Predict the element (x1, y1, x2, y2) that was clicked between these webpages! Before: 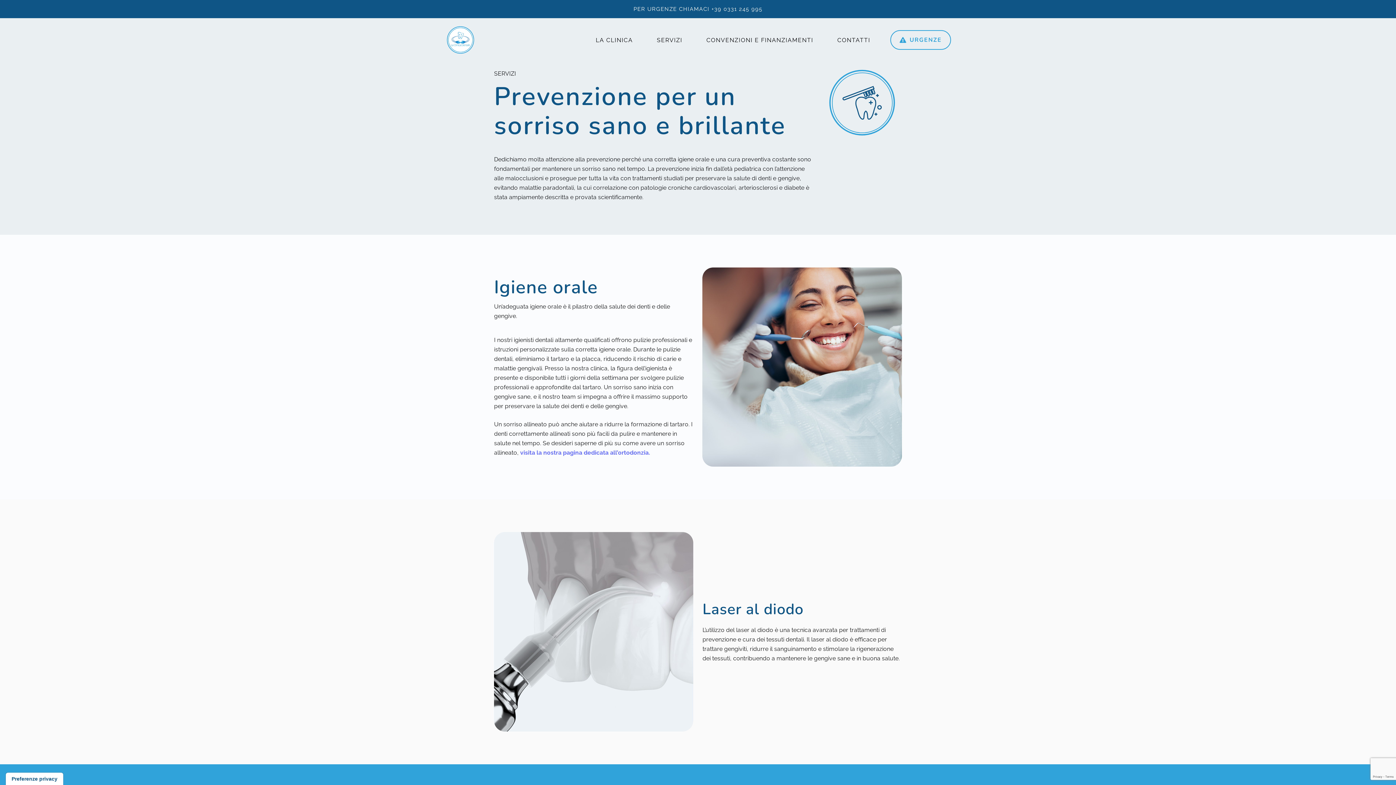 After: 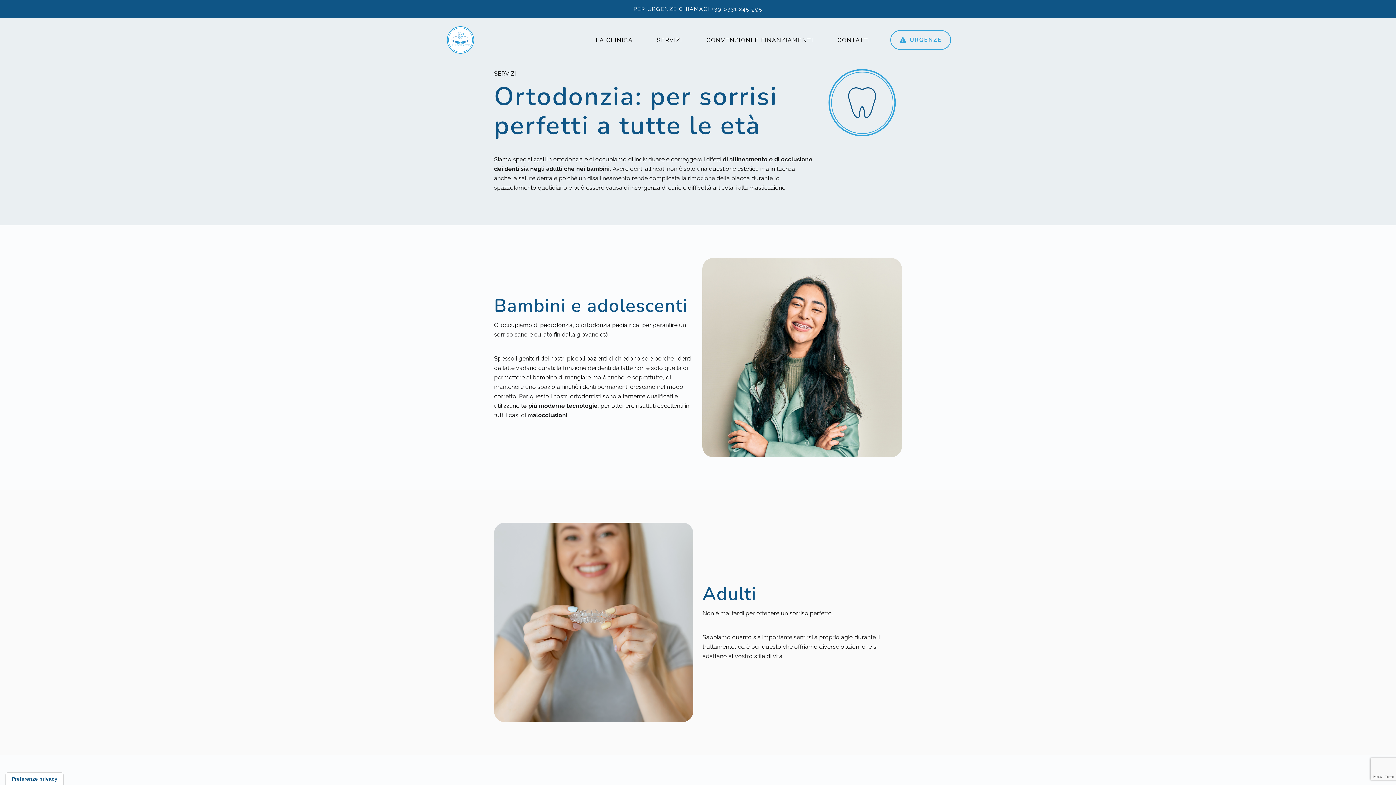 Action: label: visita la nostra pagina dedicata all’ortodonzia. bbox: (520, 449, 650, 456)